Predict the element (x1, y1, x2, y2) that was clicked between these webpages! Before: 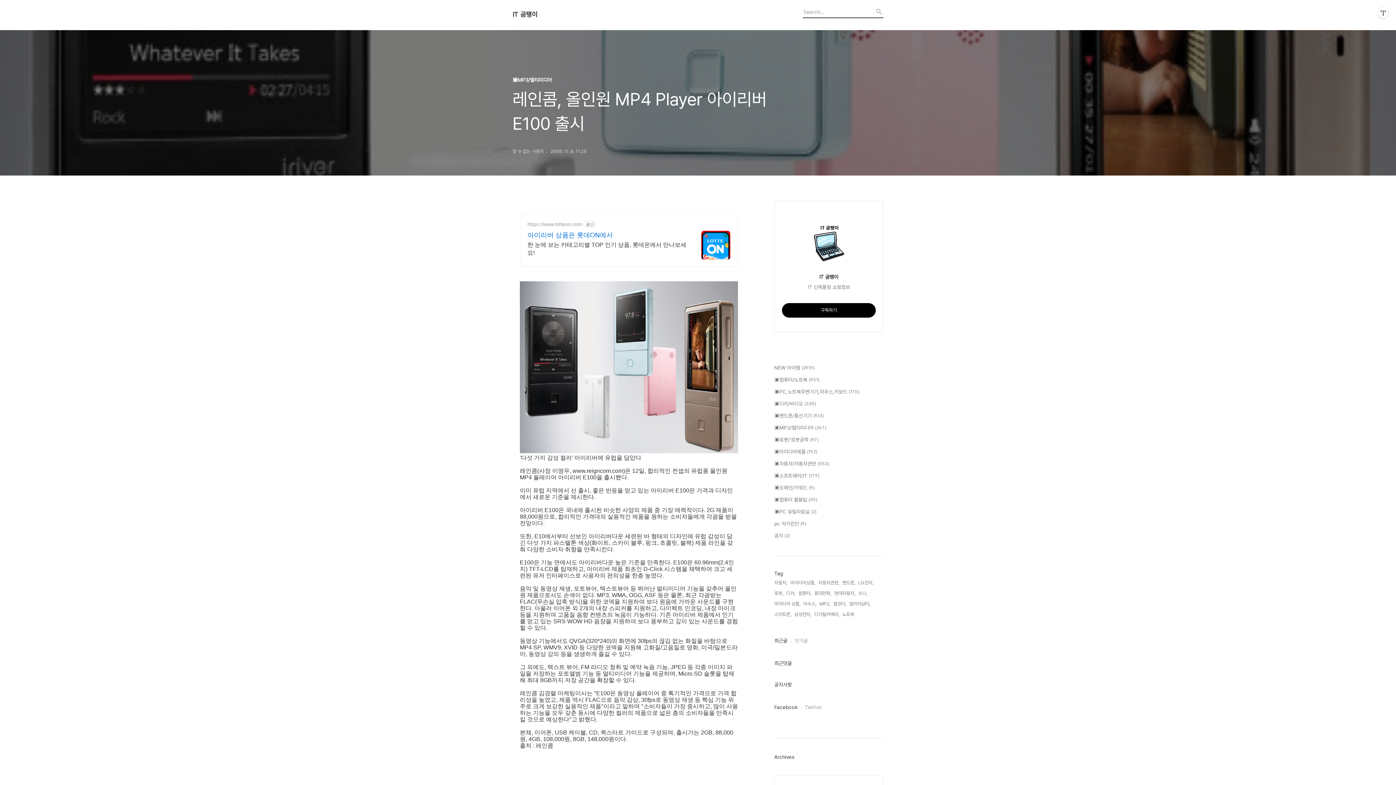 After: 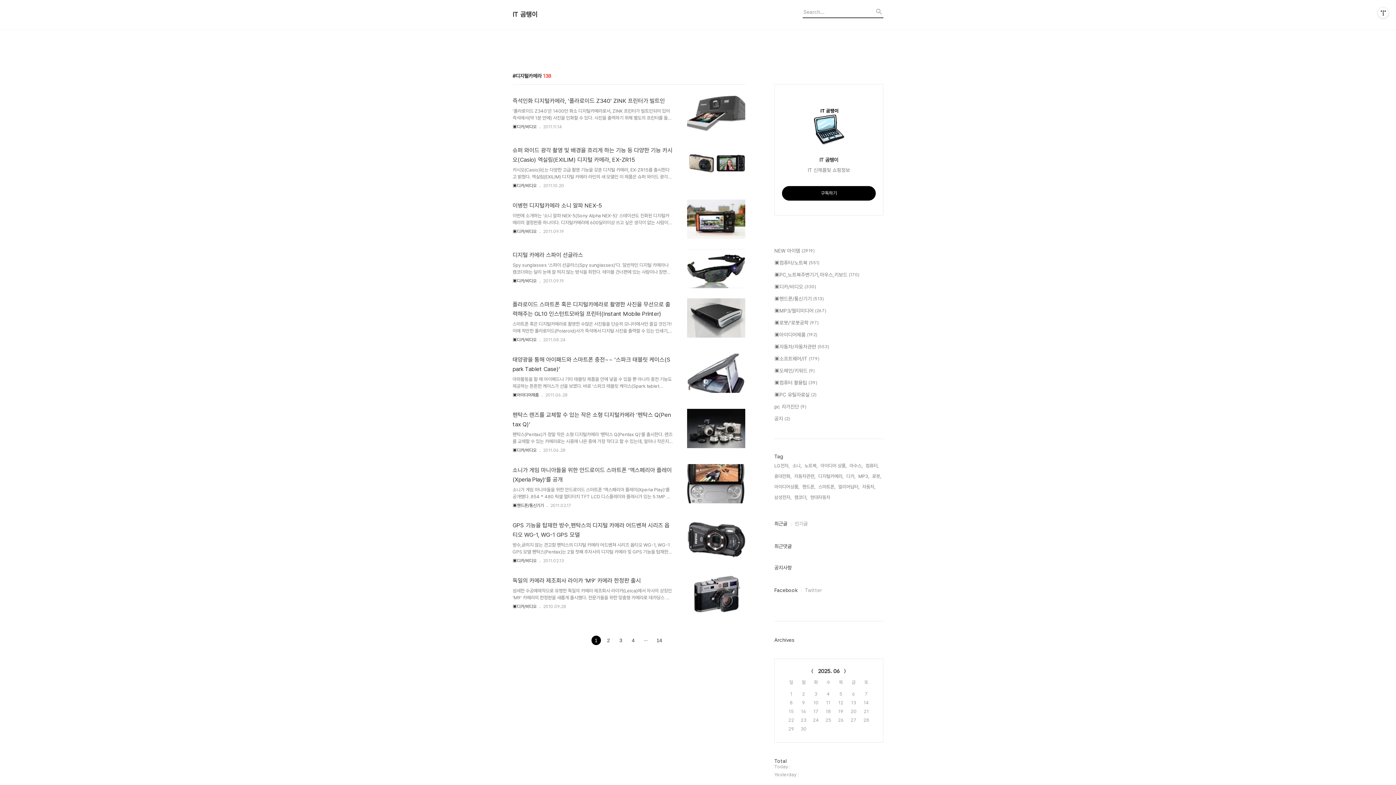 Action: label: 디지털카메라, bbox: (814, 610, 839, 618)